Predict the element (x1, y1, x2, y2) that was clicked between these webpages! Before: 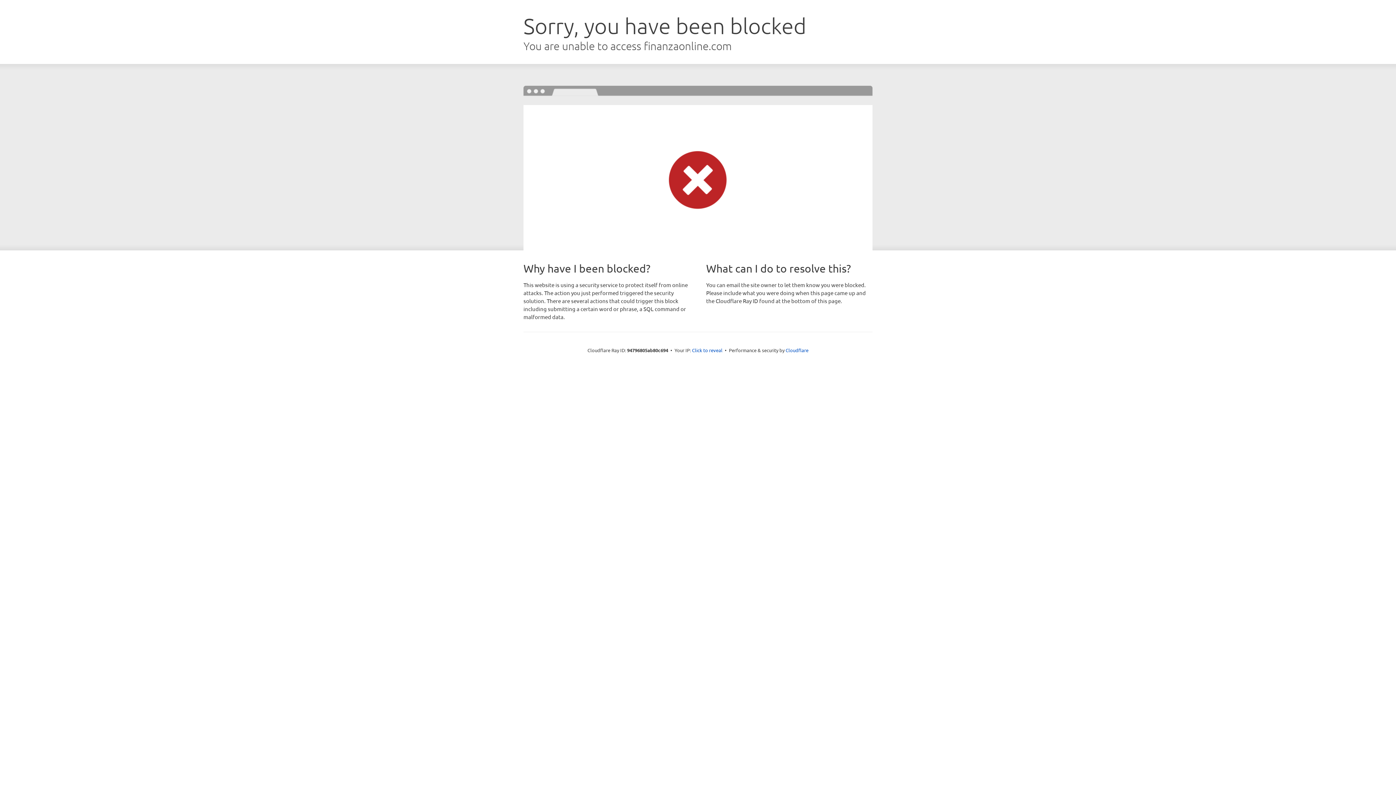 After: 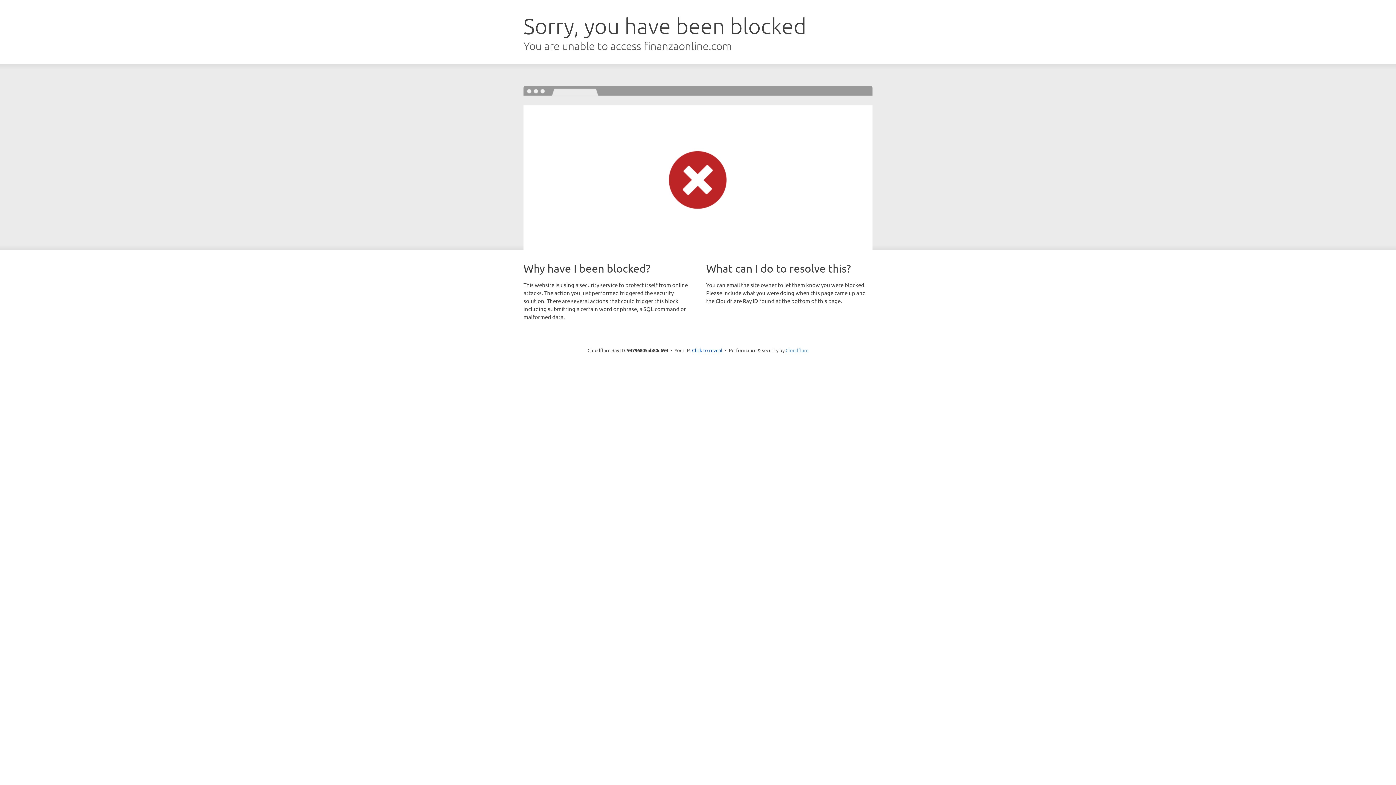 Action: label: Cloudflare bbox: (785, 347, 808, 353)